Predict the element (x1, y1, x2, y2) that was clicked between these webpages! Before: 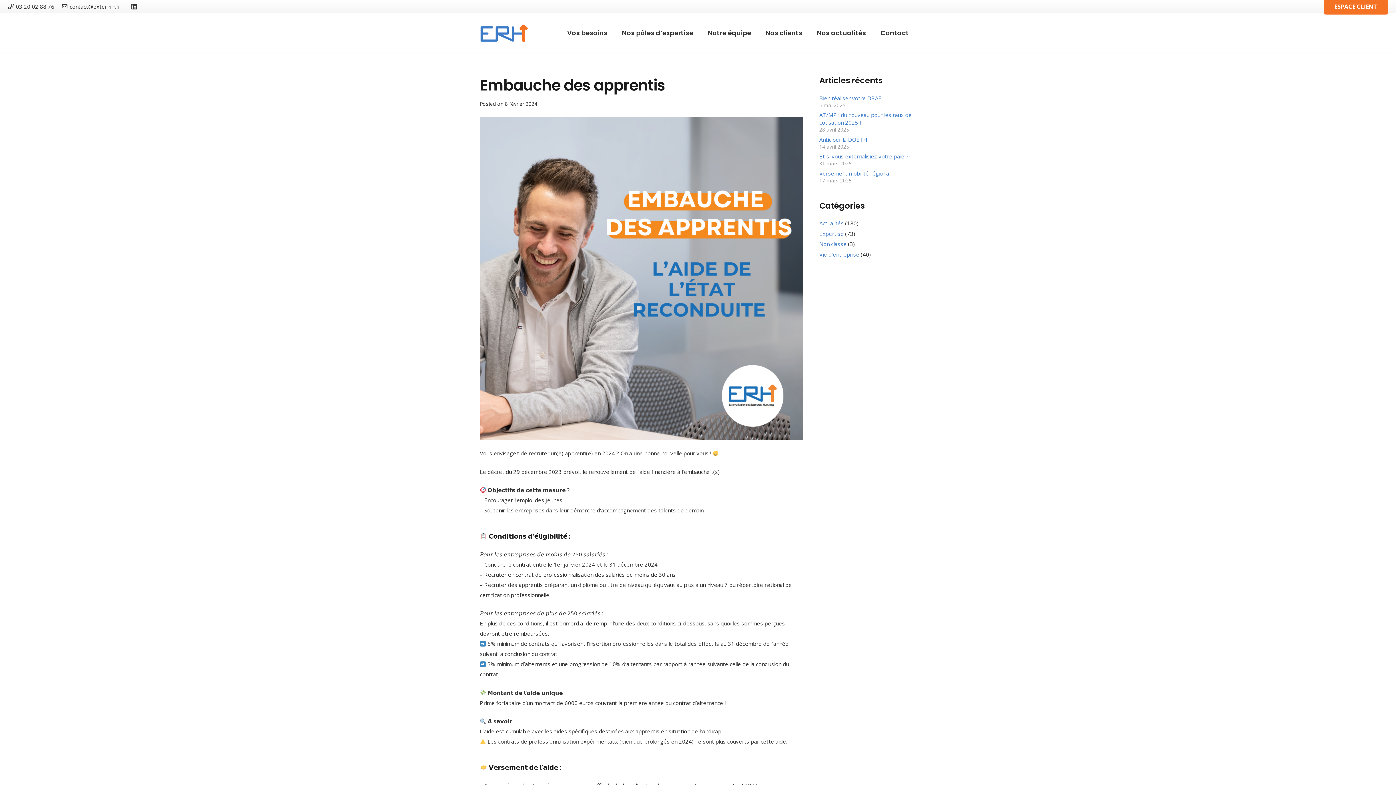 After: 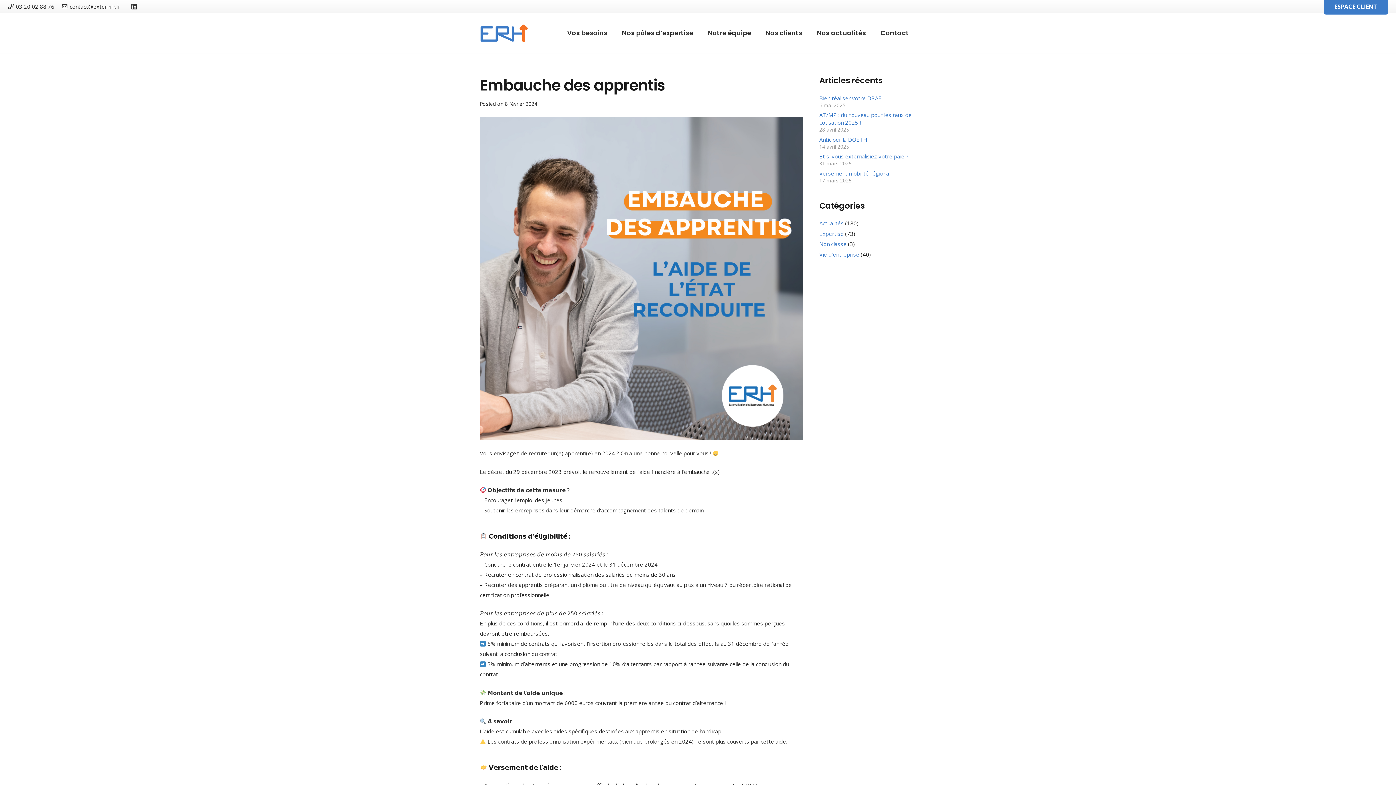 Action: label: ESPACE CLIENT bbox: (1324, -1, 1388, 14)